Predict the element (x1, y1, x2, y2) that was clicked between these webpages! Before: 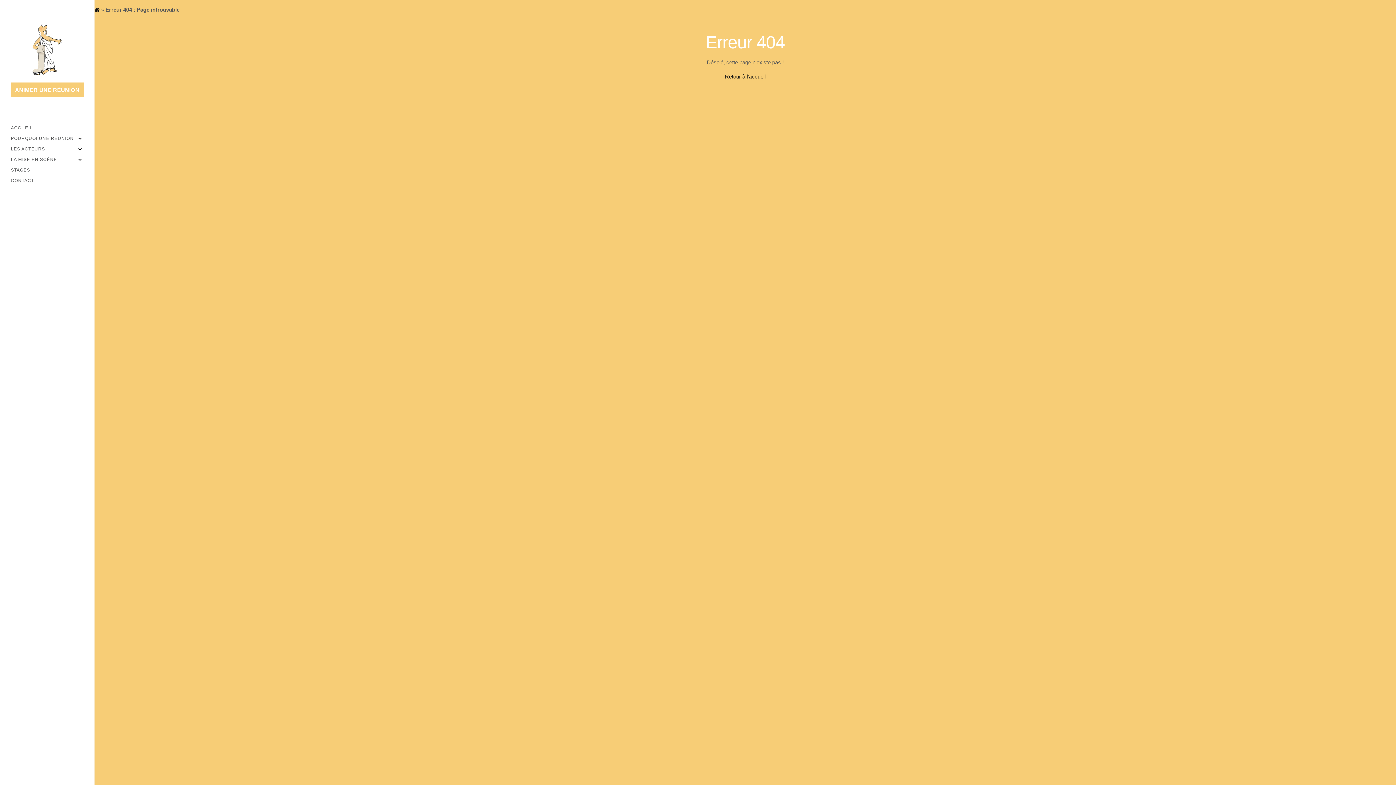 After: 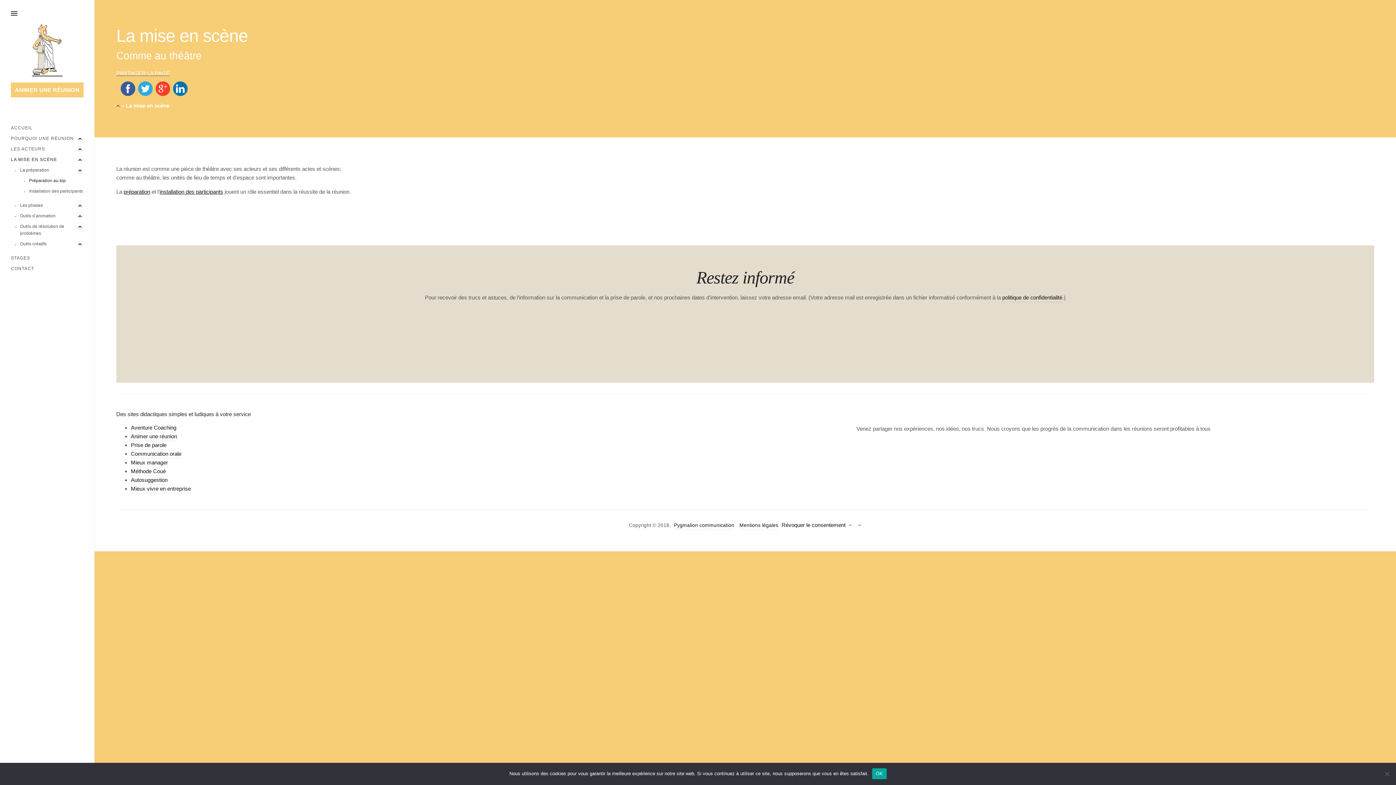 Action: label: LA MISE EN SCÈNE bbox: (10, 154, 83, 165)